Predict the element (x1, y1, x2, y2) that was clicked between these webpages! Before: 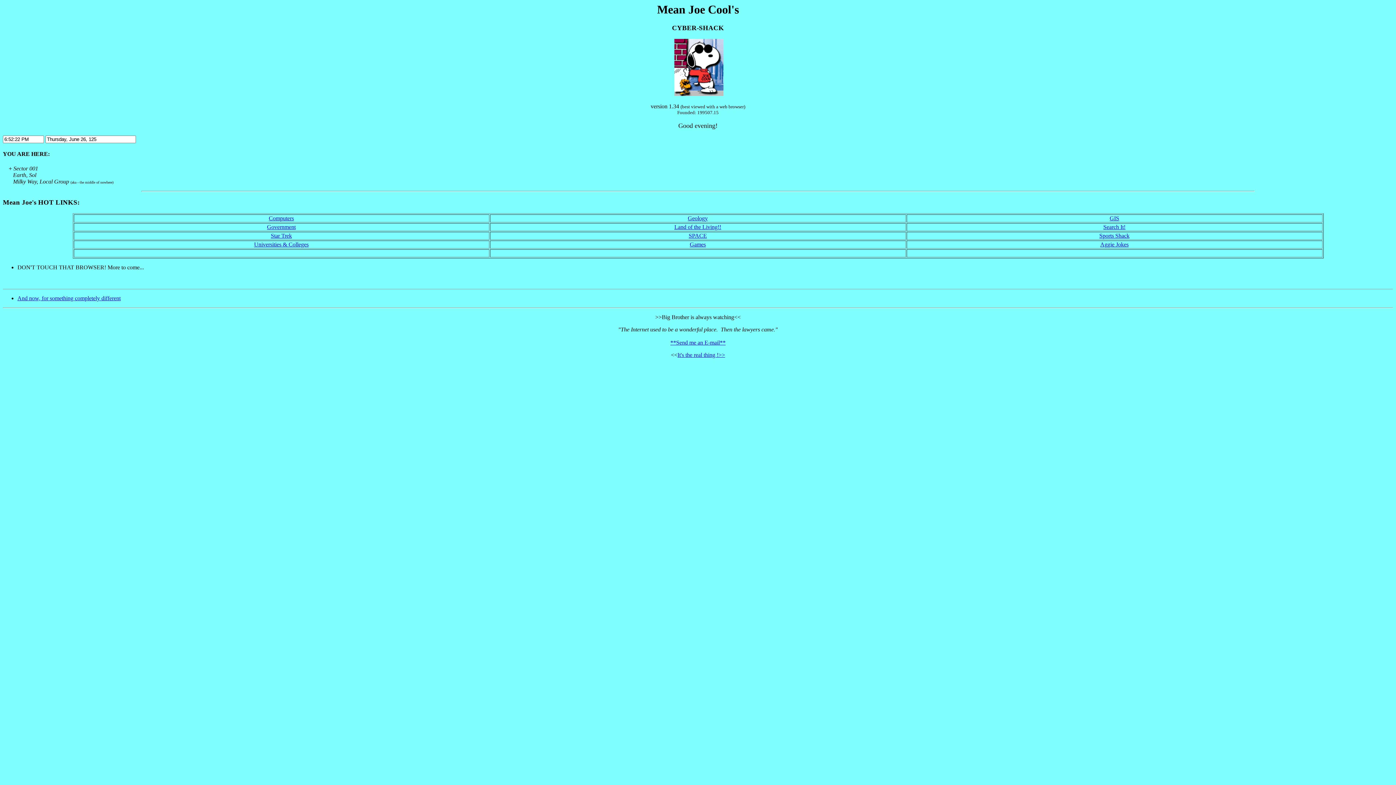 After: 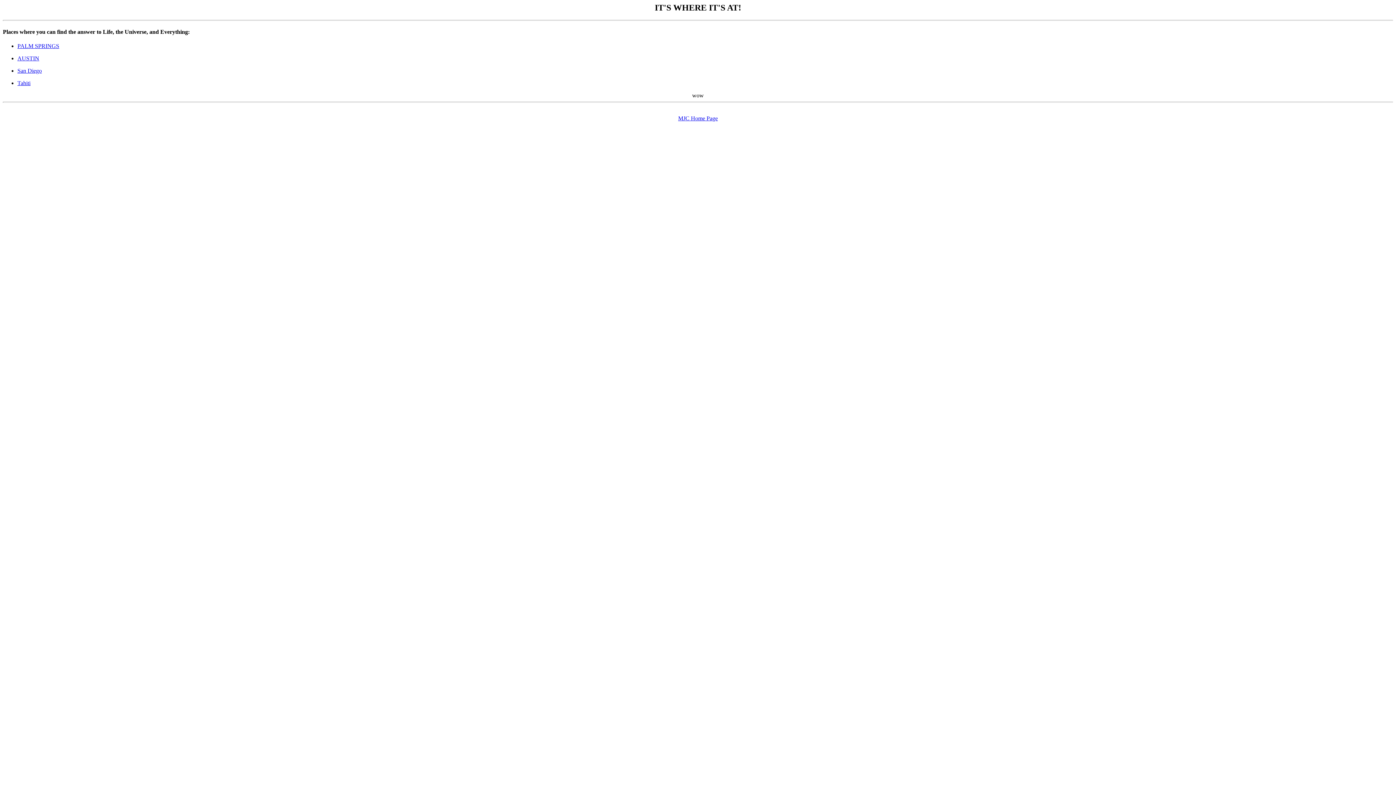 Action: bbox: (674, 224, 721, 230) label: Land of the Living!!